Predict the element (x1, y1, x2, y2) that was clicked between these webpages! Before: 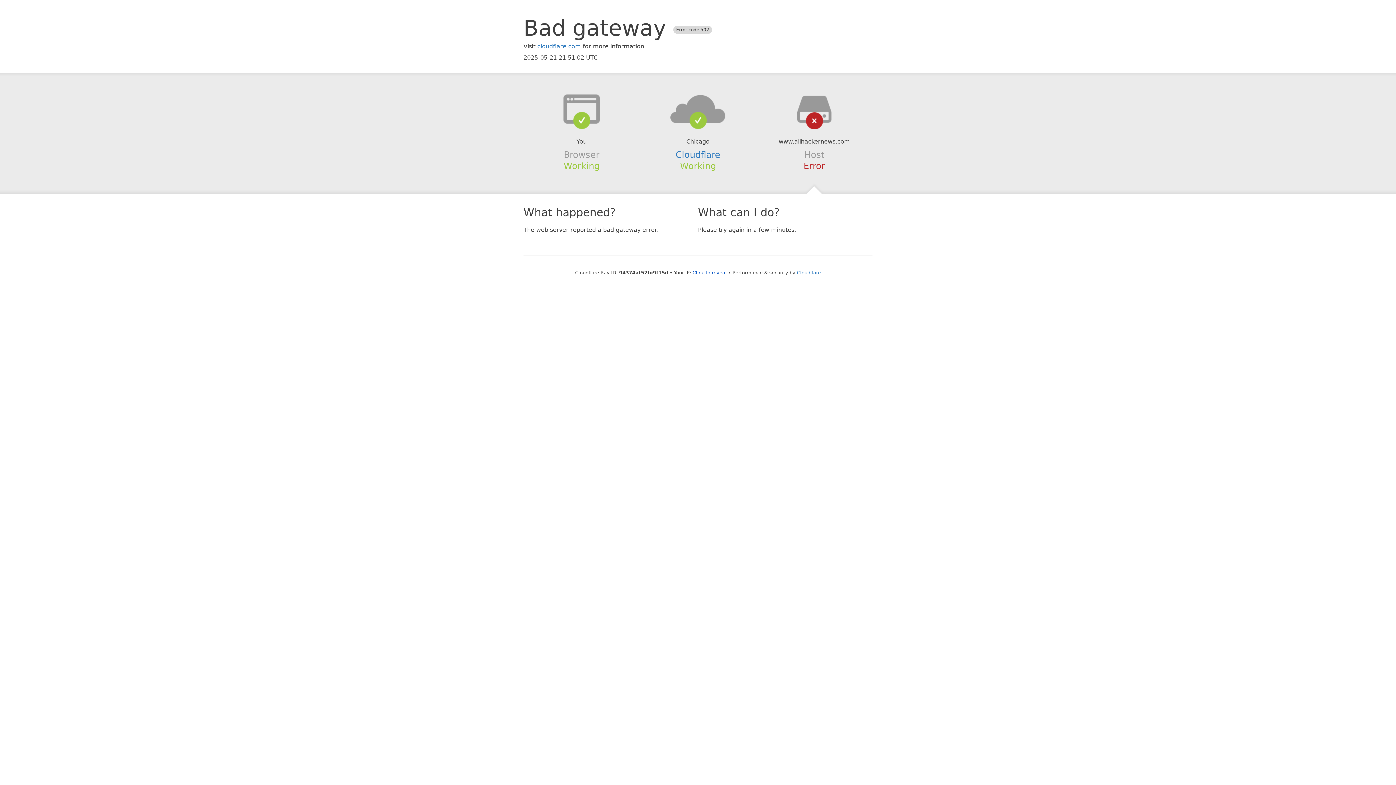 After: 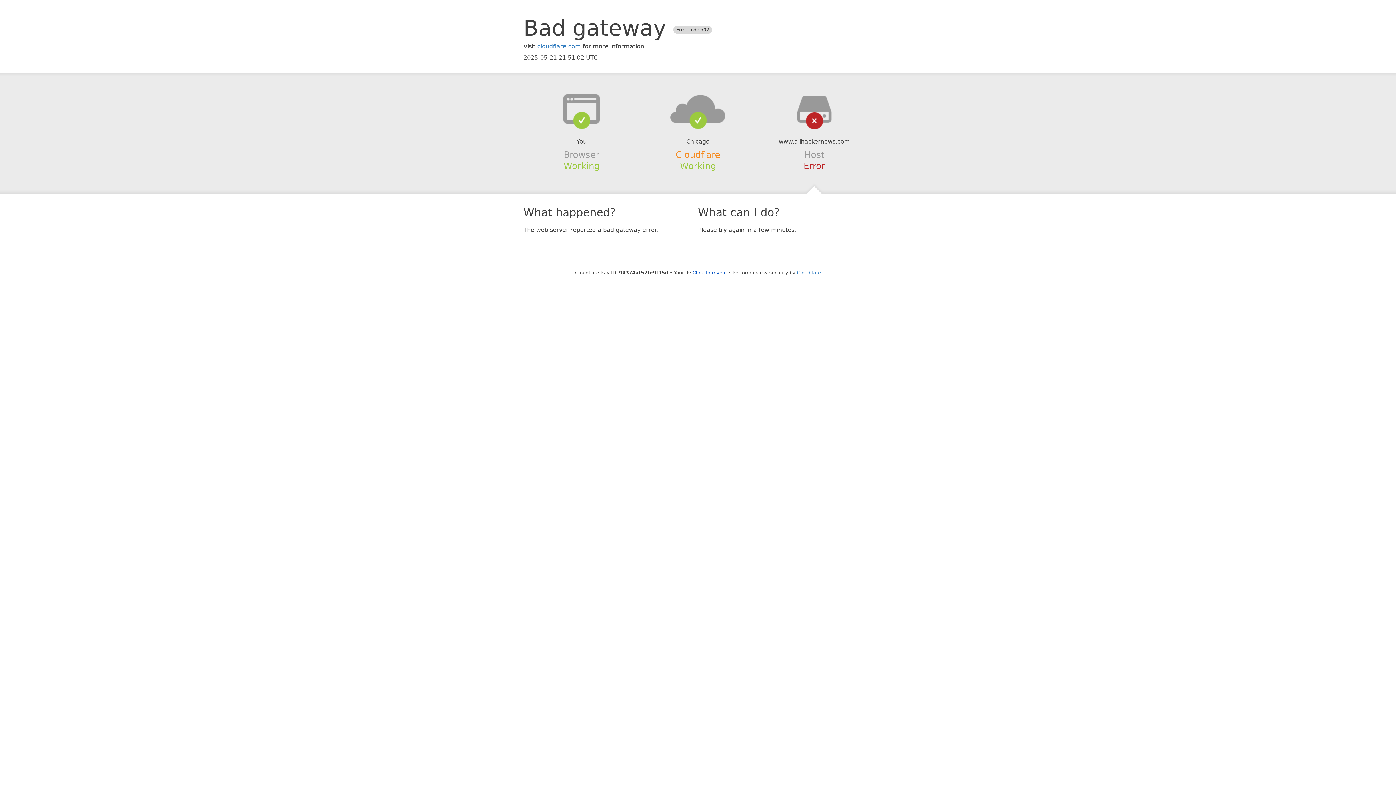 Action: bbox: (675, 149, 720, 159) label: Cloudflare